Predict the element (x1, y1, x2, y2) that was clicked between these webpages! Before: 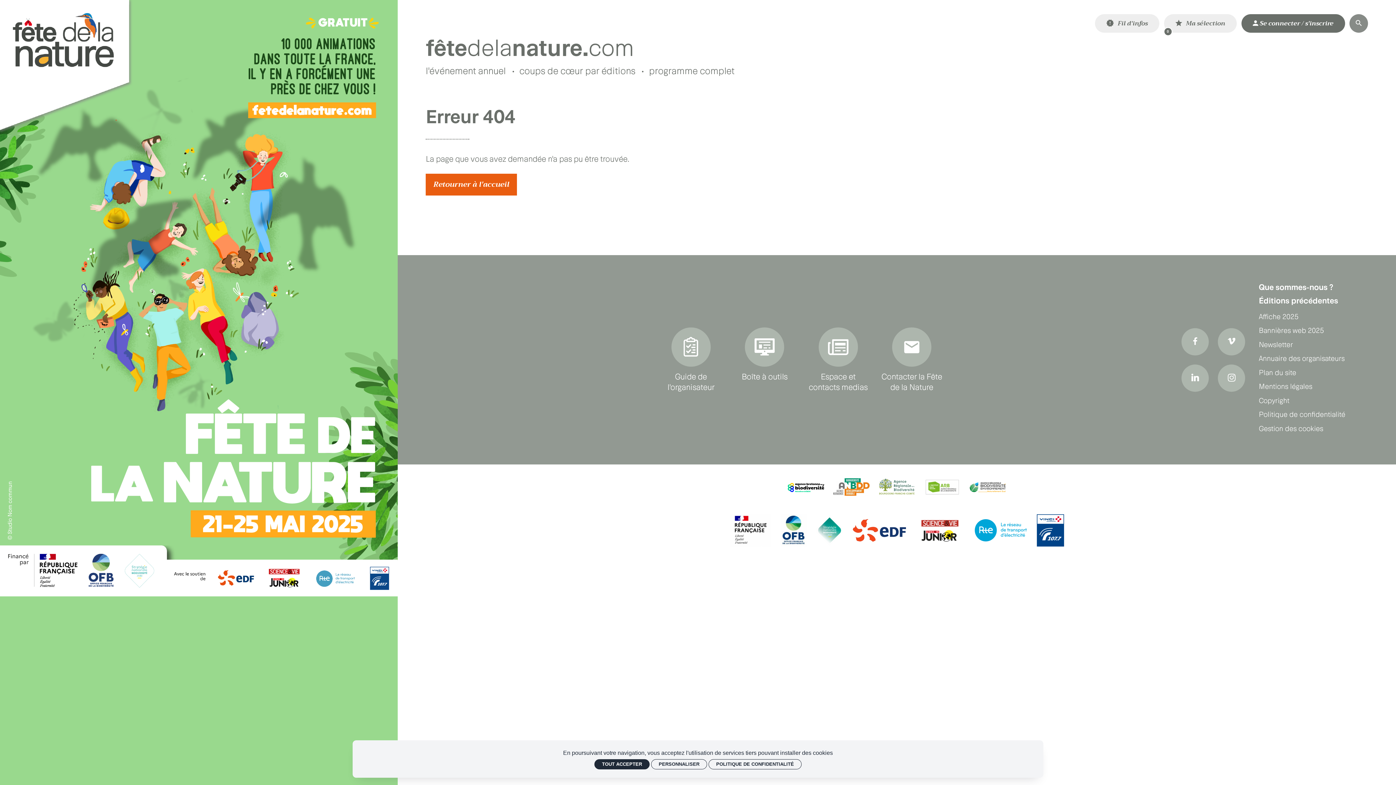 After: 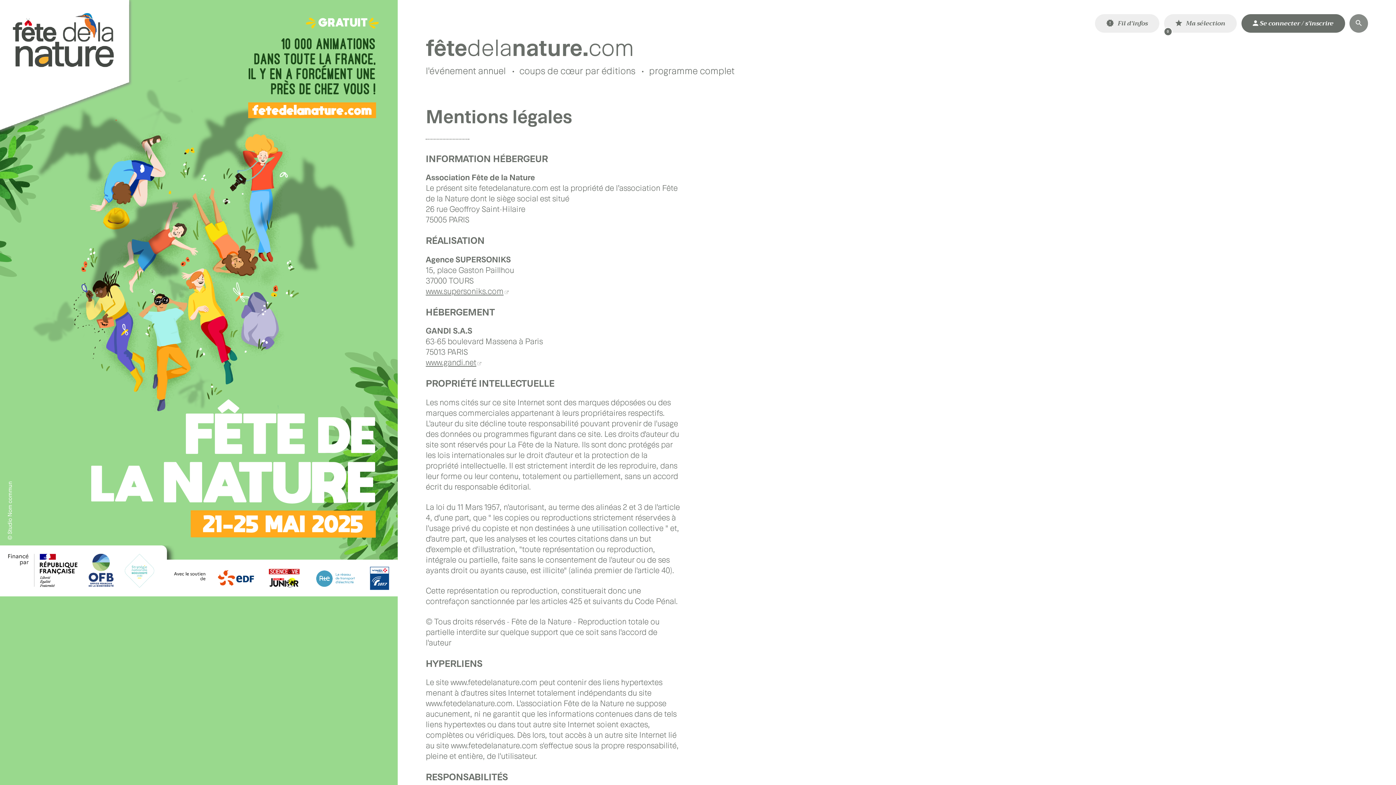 Action: label: Mentions légales bbox: (1259, 381, 1312, 393)